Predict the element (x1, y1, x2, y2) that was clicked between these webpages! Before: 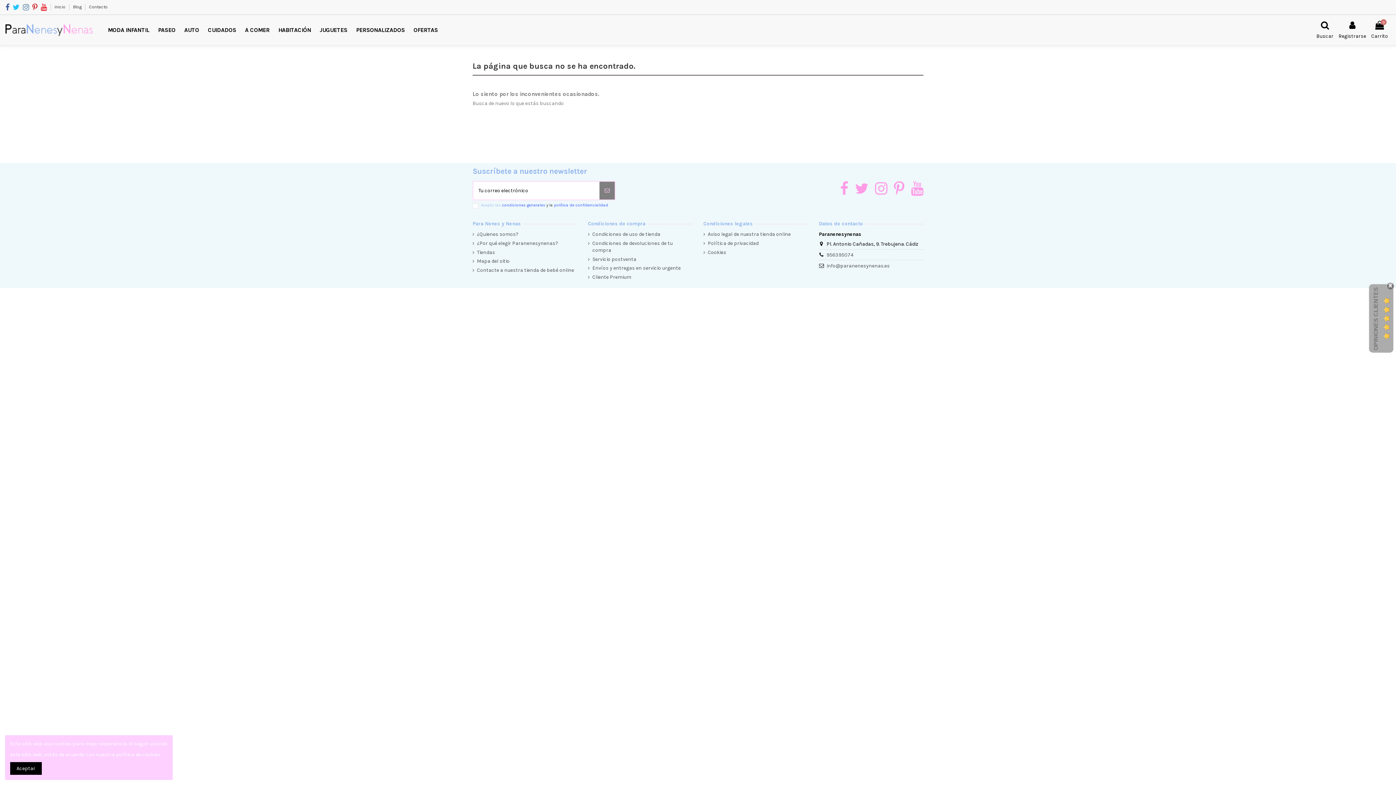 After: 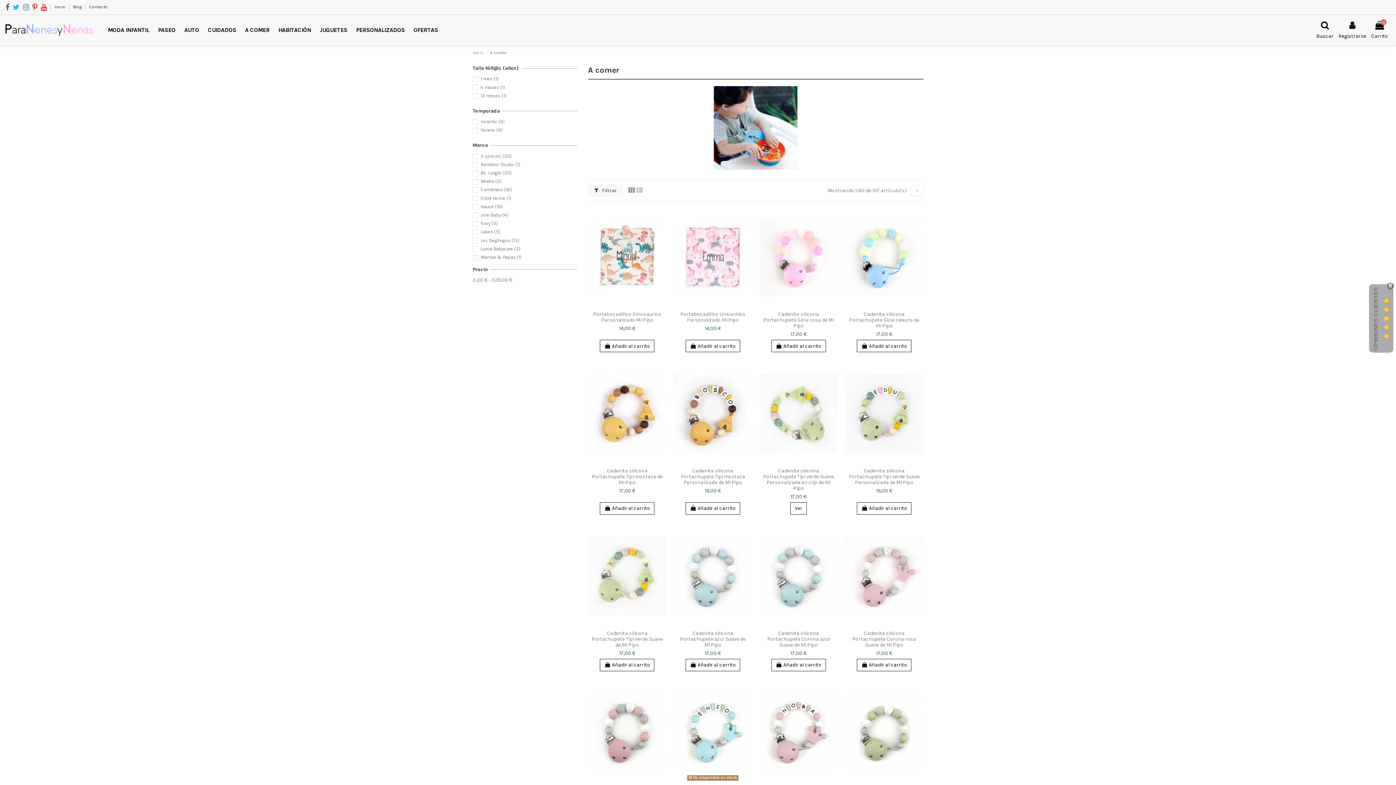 Action: bbox: (240, 22, 274, 38) label: A COMER